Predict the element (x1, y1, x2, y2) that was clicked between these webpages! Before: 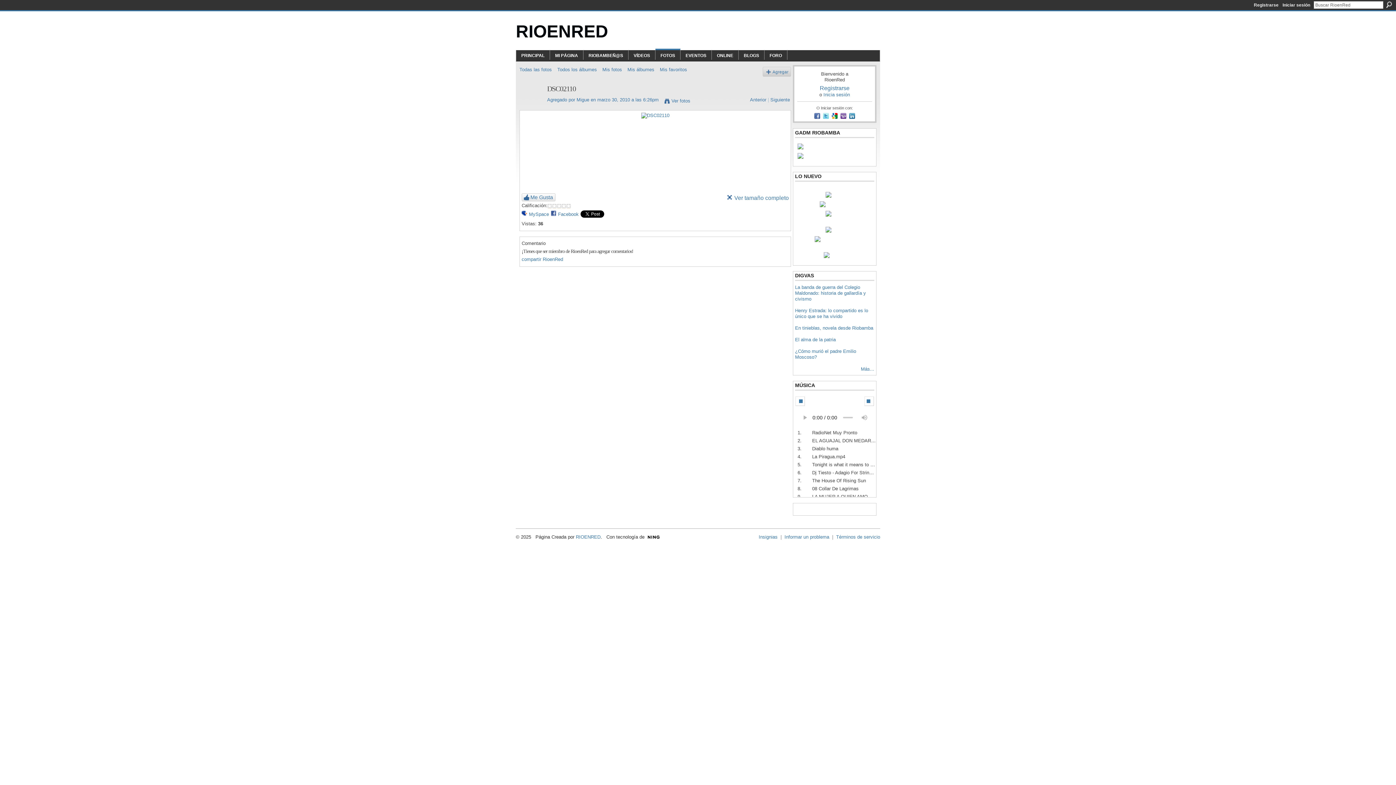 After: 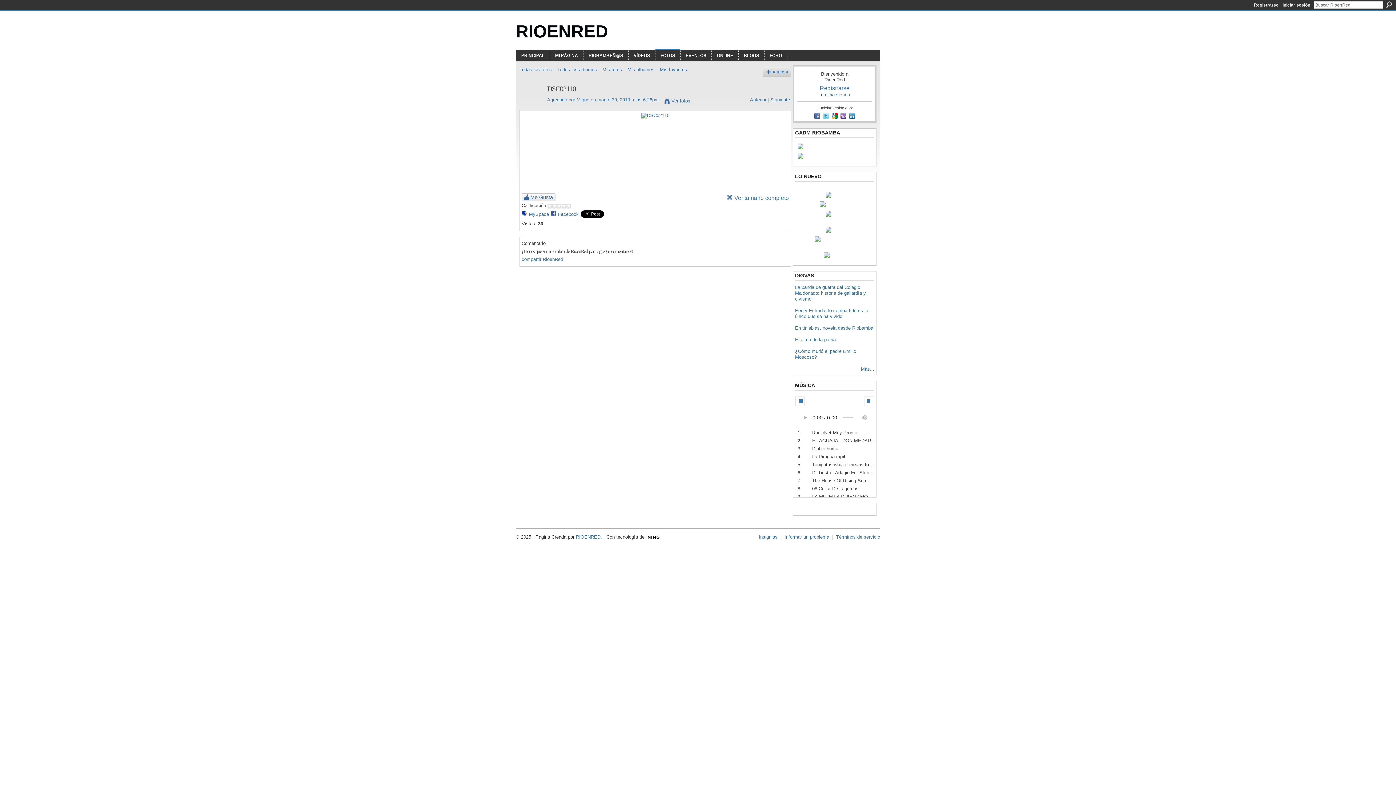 Action: label: En tinieblas, novela desde Riobamba bbox: (795, 325, 873, 330)